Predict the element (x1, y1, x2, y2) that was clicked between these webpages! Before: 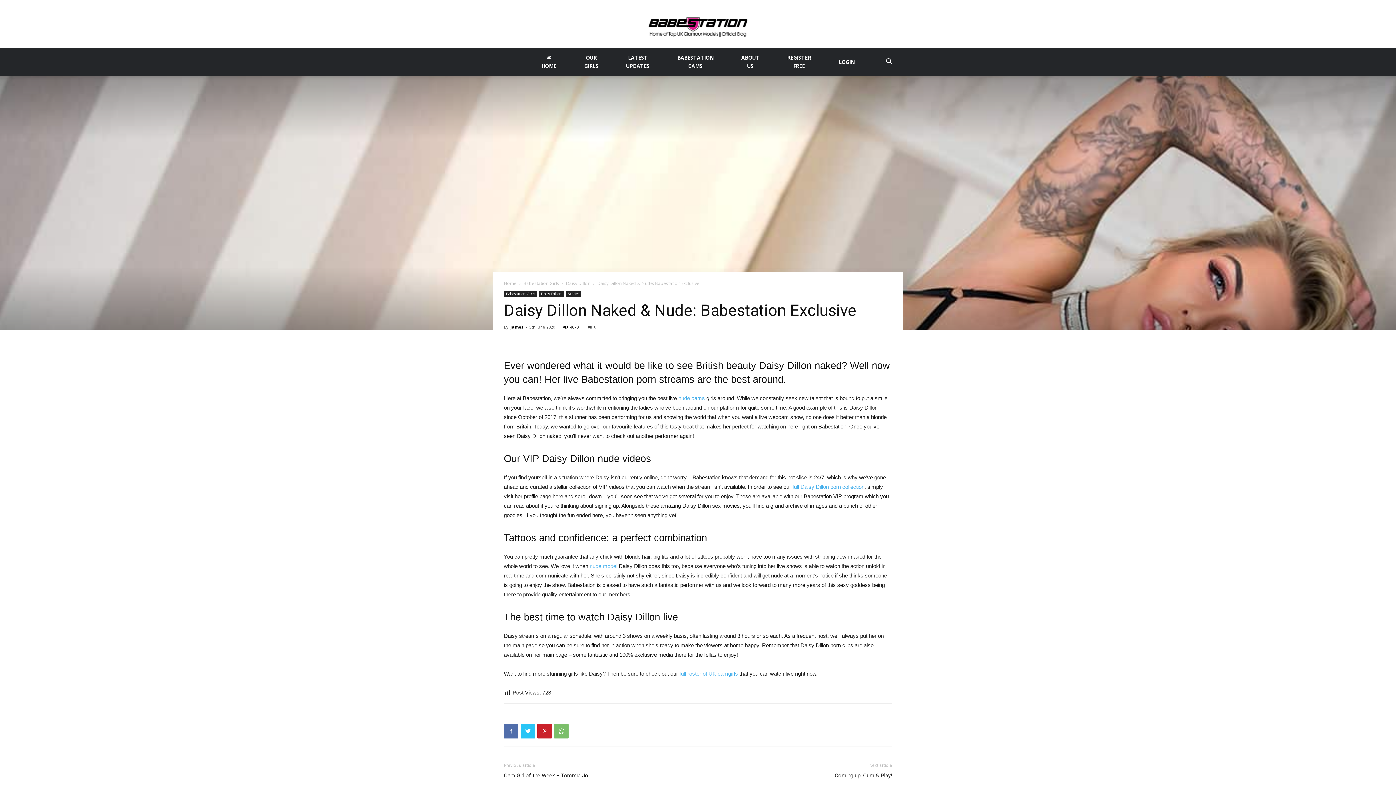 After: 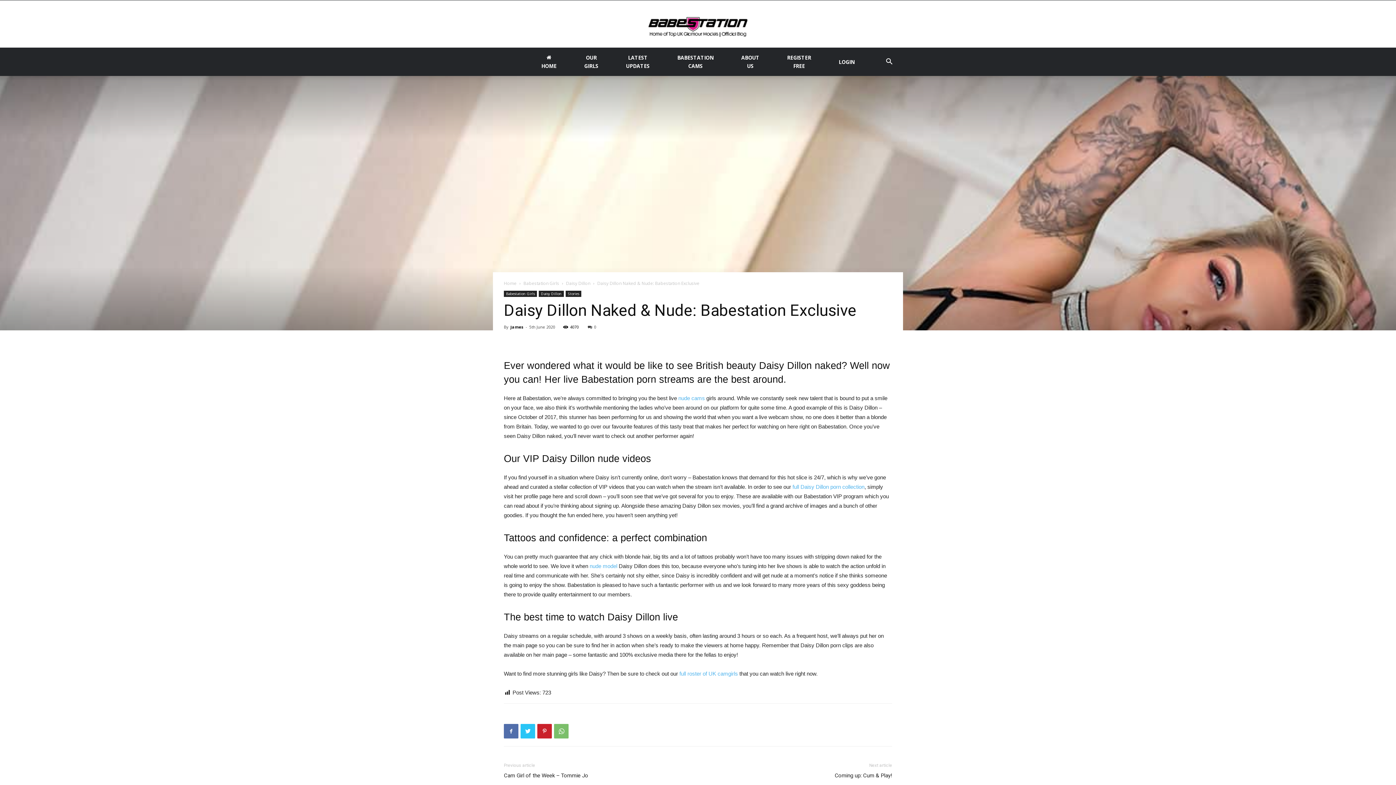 Action: bbox: (588, 324, 596, 329) label: 0